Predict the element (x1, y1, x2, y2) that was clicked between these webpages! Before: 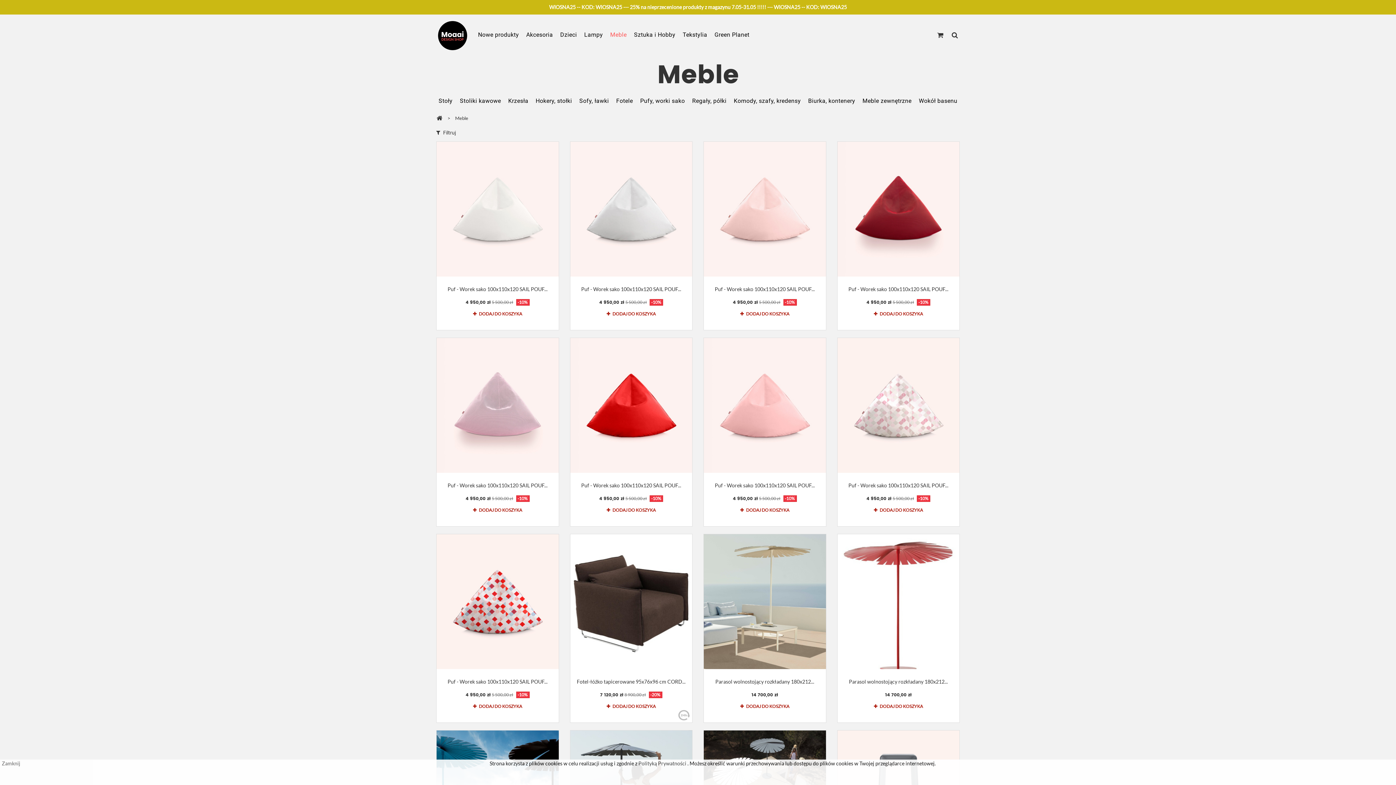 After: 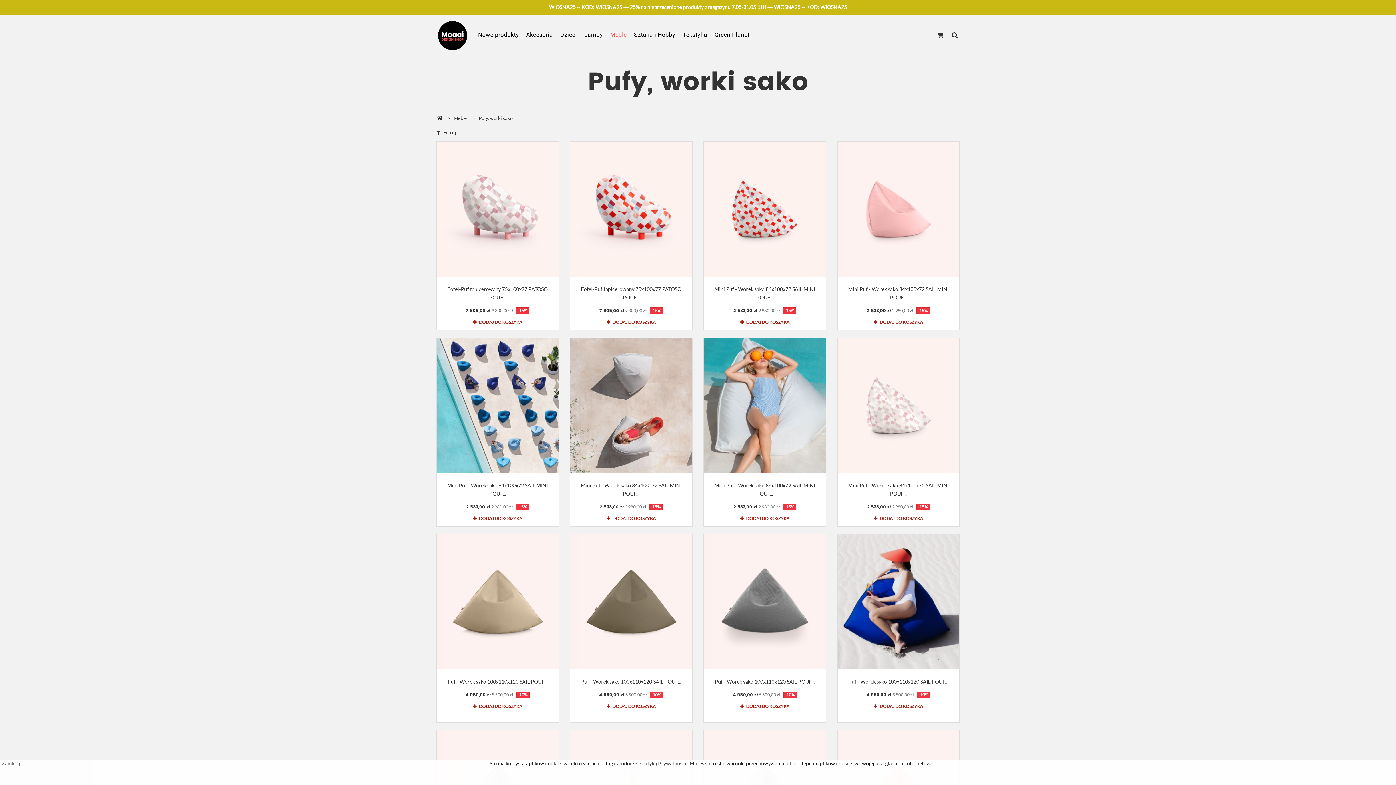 Action: label: Pufy, worki sako bbox: (636, 93, 688, 108)